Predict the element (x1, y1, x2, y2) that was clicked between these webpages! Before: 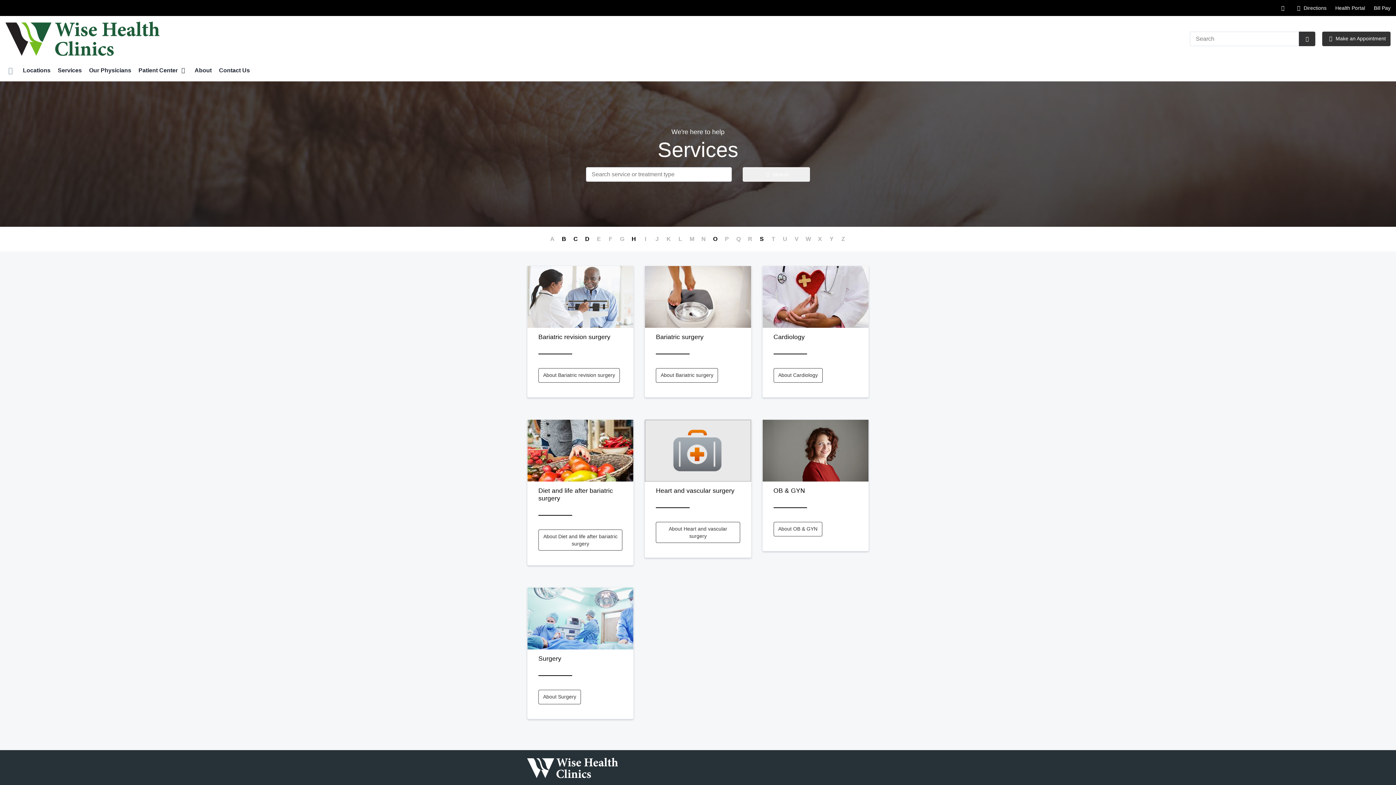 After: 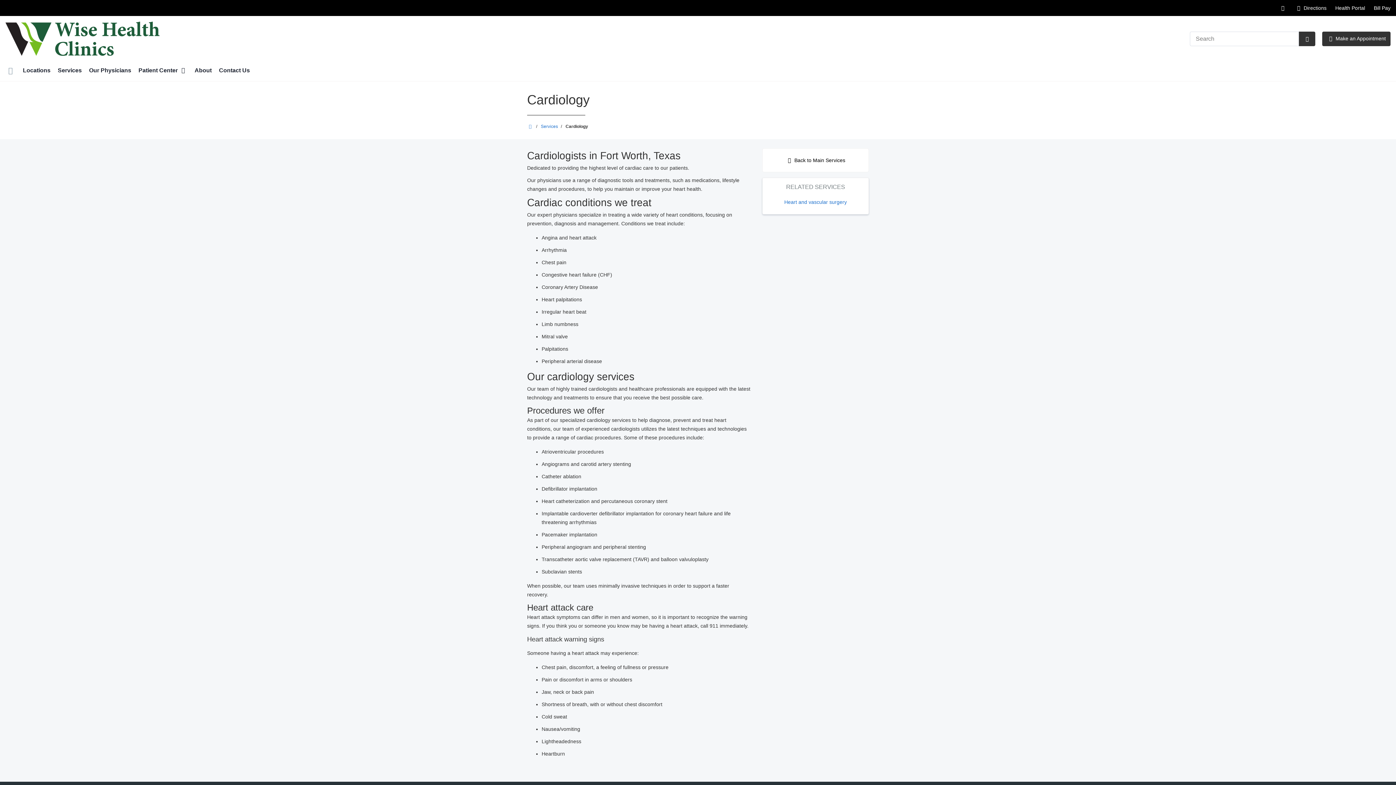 Action: label: Cardiology bbox: (773, 333, 804, 340)